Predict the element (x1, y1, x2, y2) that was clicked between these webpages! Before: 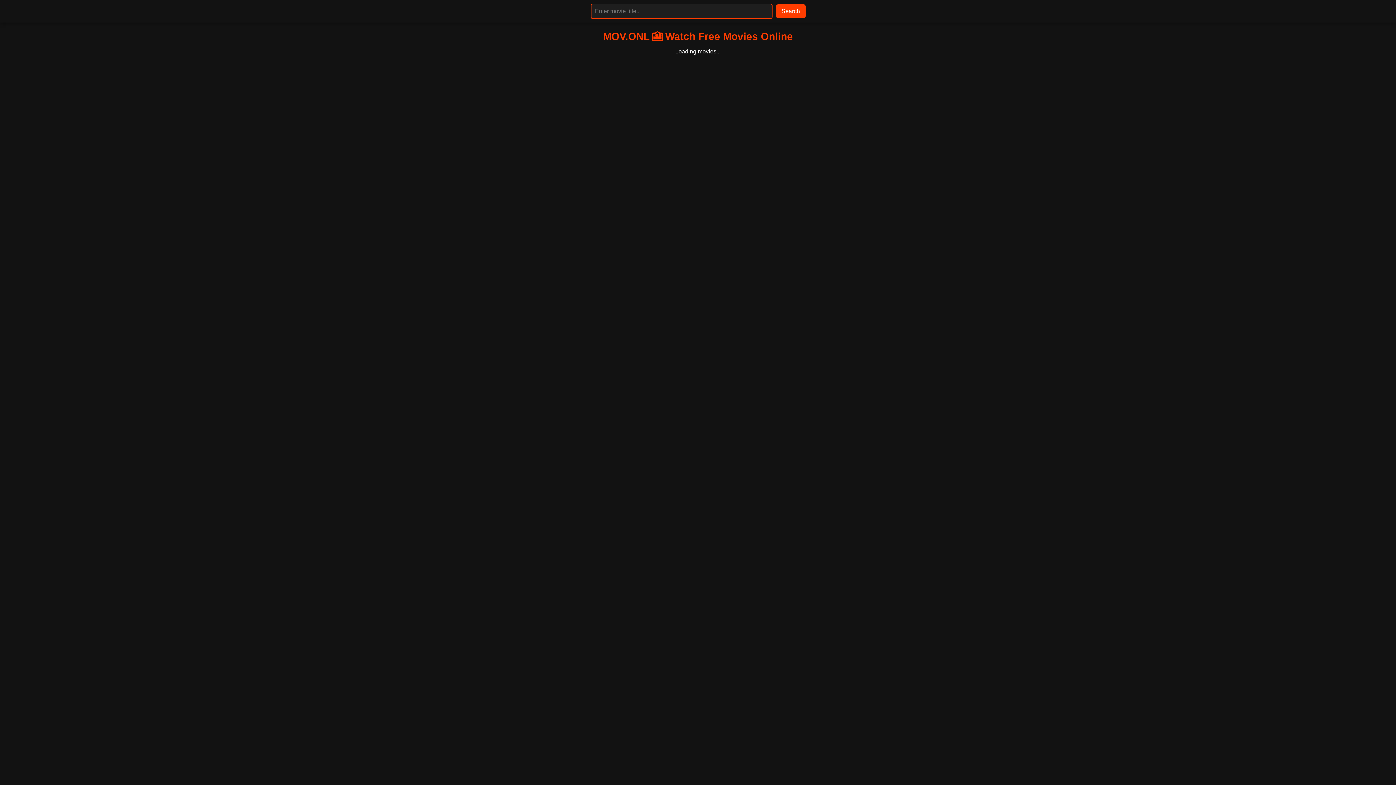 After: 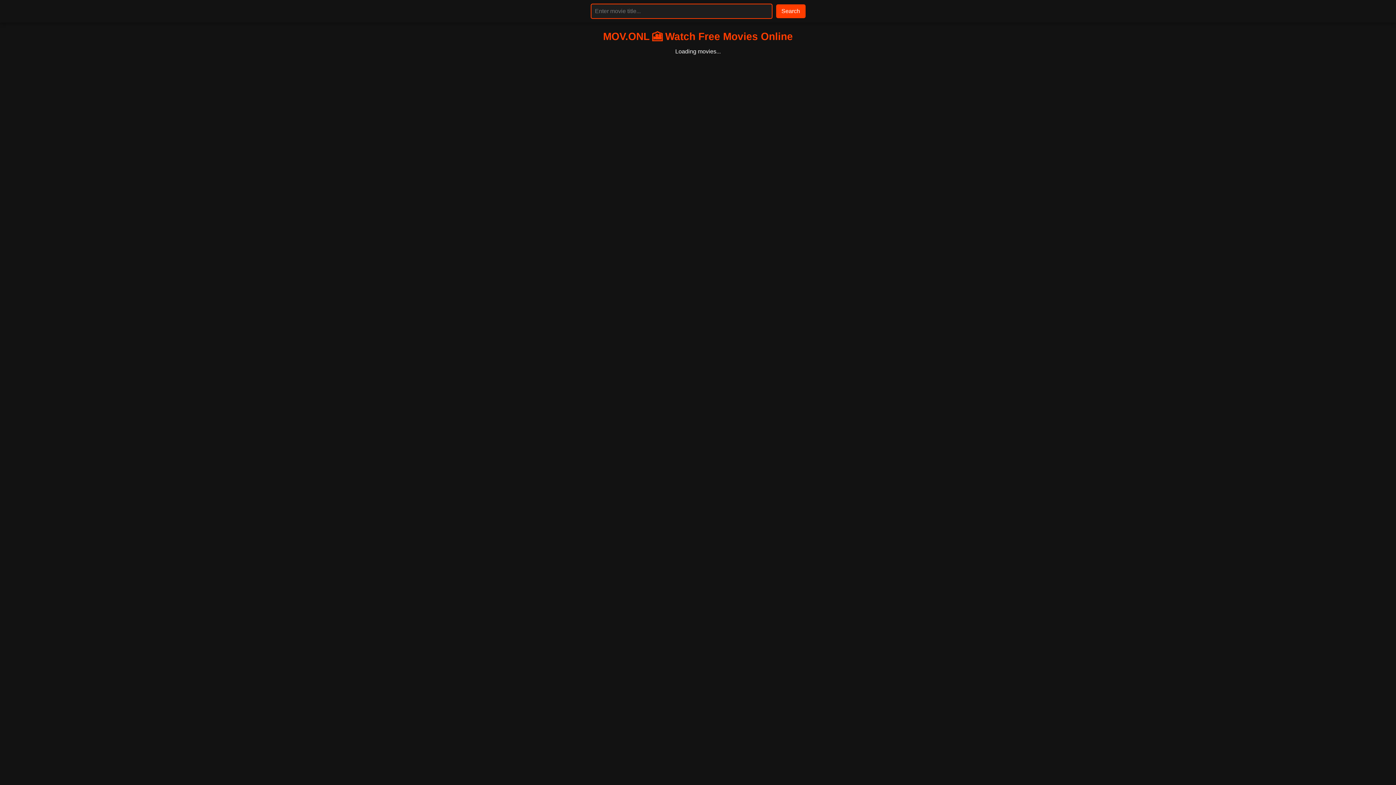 Action: label: Search bbox: (776, 4, 805, 18)